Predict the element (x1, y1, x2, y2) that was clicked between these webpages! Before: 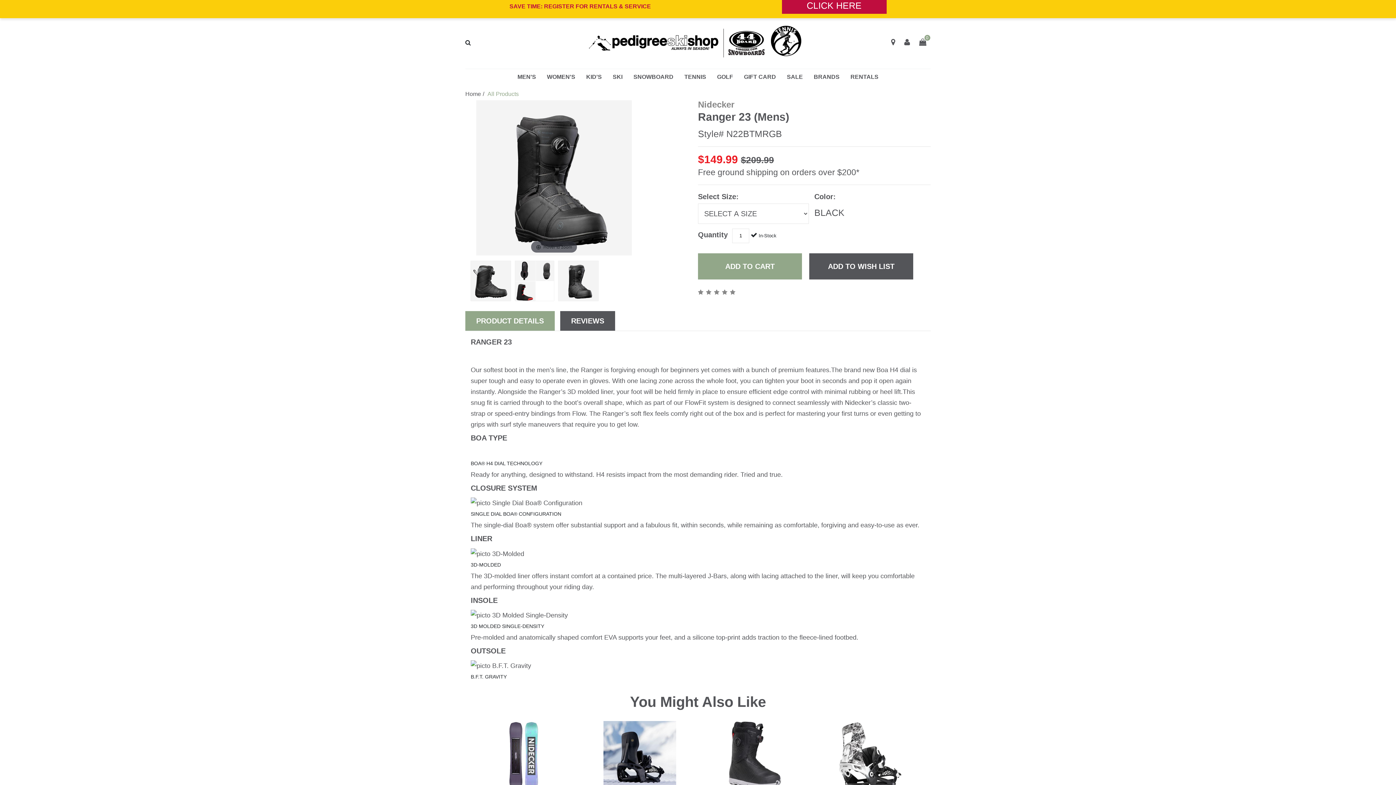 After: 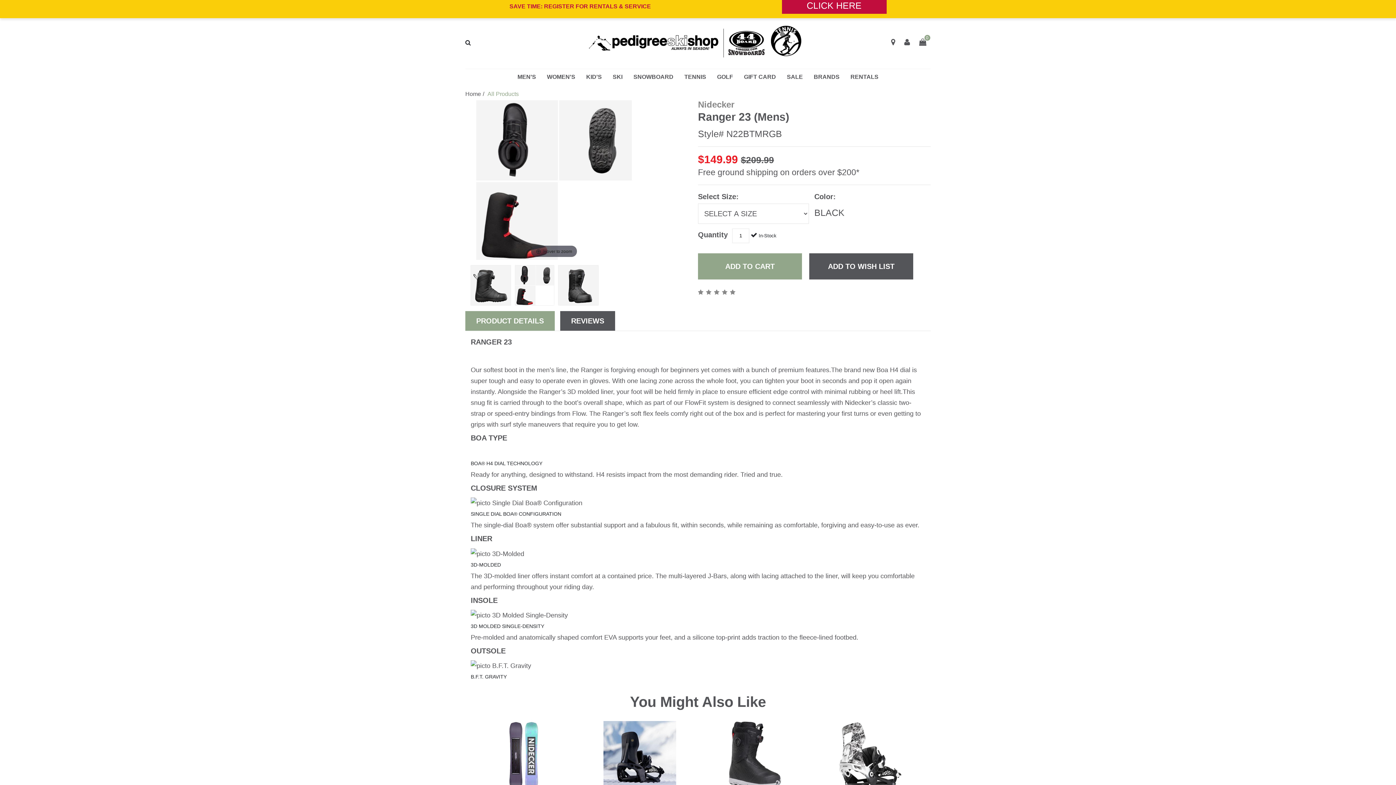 Action: bbox: (515, 261, 554, 301)